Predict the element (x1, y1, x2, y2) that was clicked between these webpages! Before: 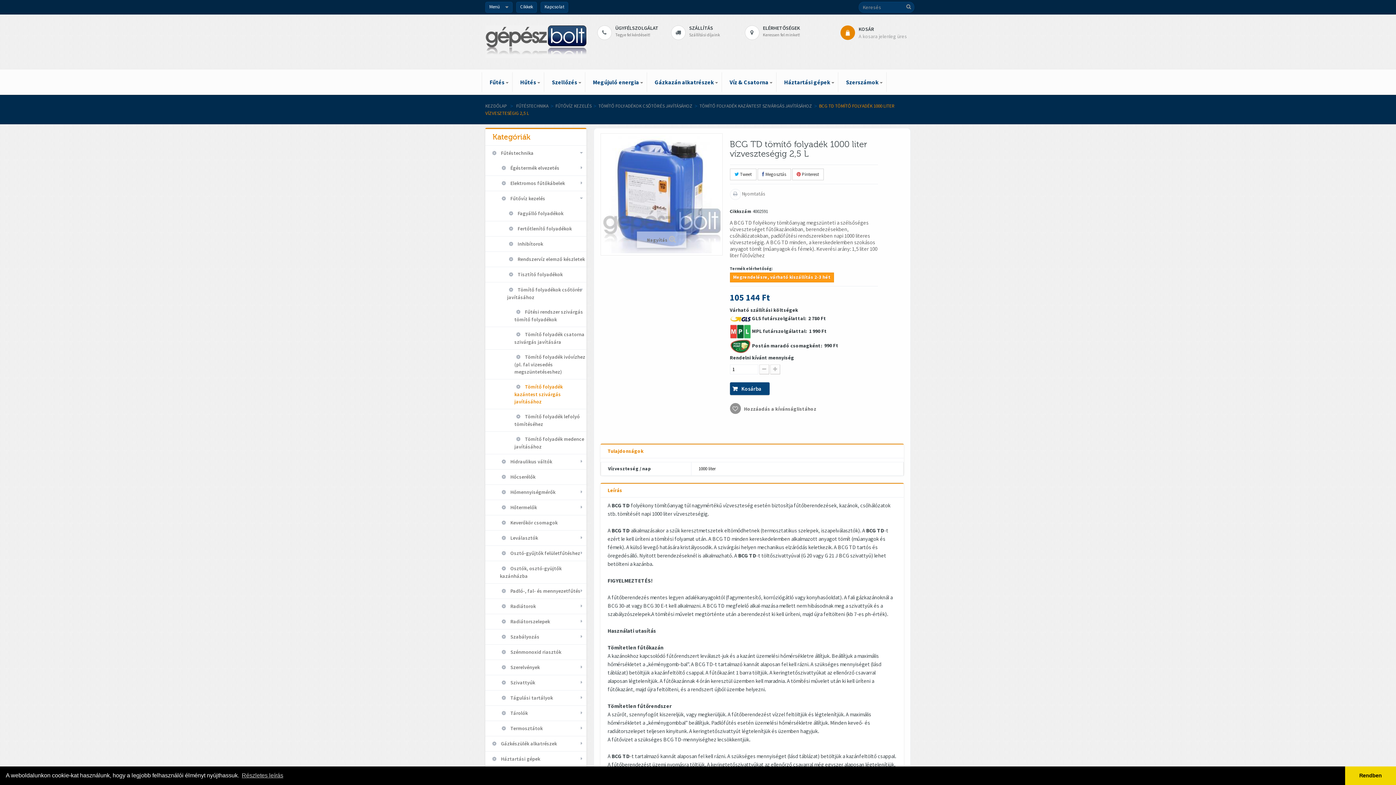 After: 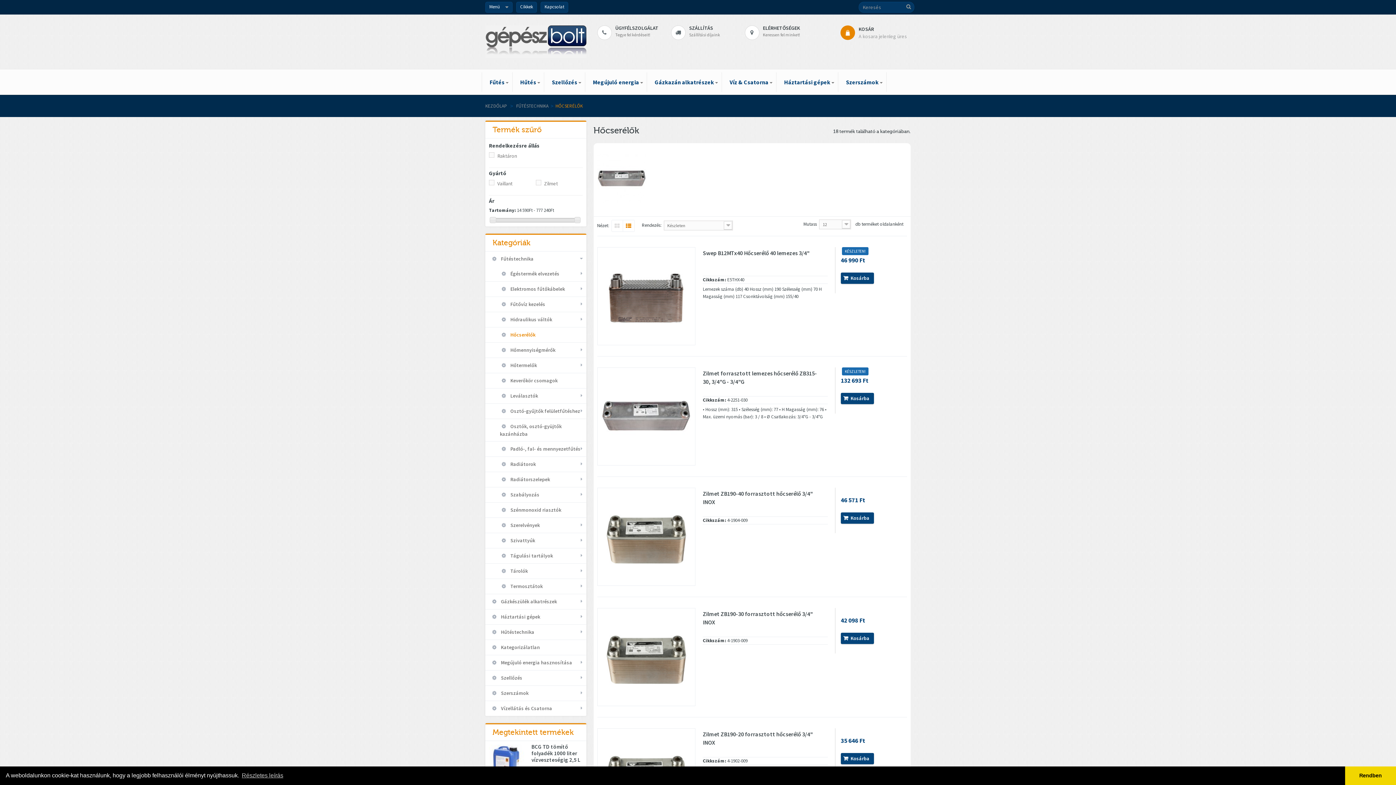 Action: bbox: (485, 469, 586, 484) label:  Hőcserélők